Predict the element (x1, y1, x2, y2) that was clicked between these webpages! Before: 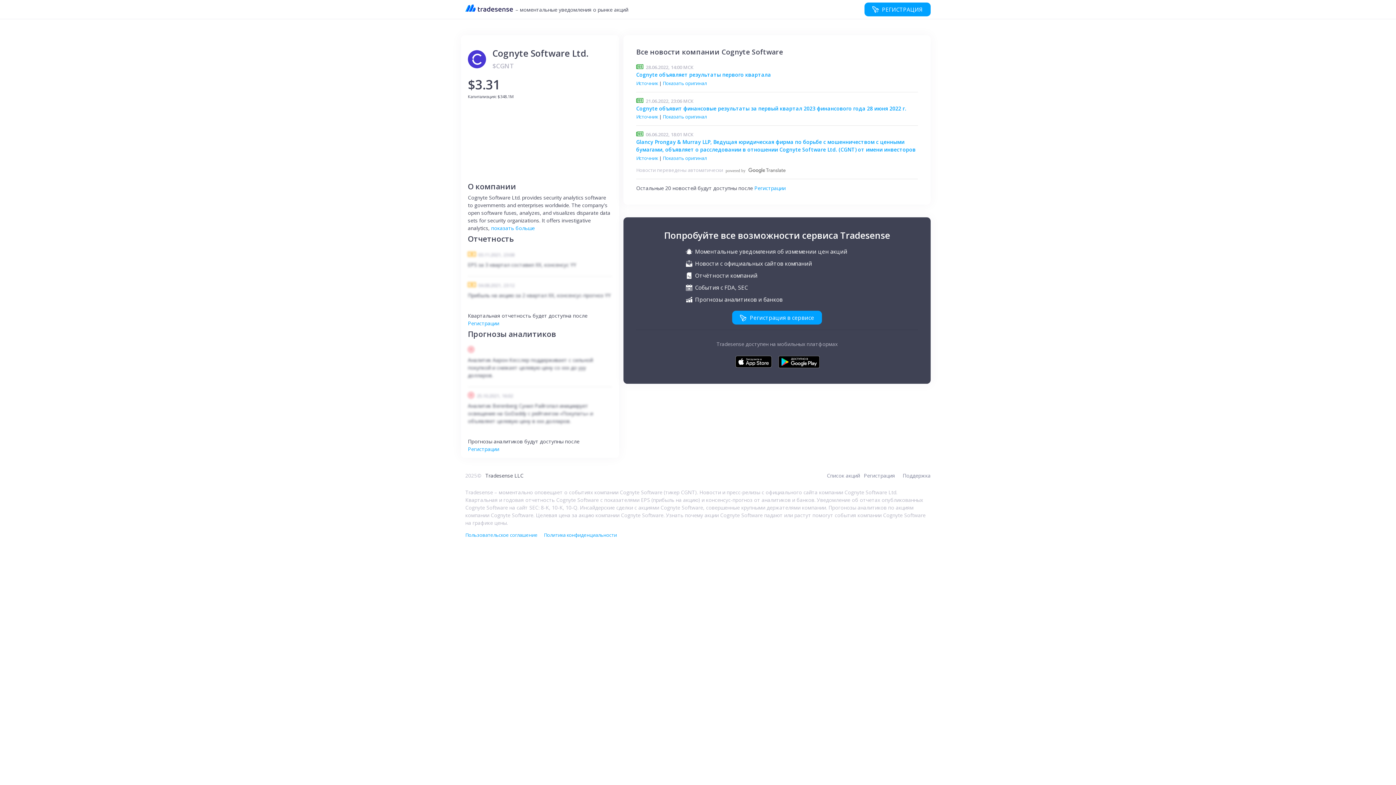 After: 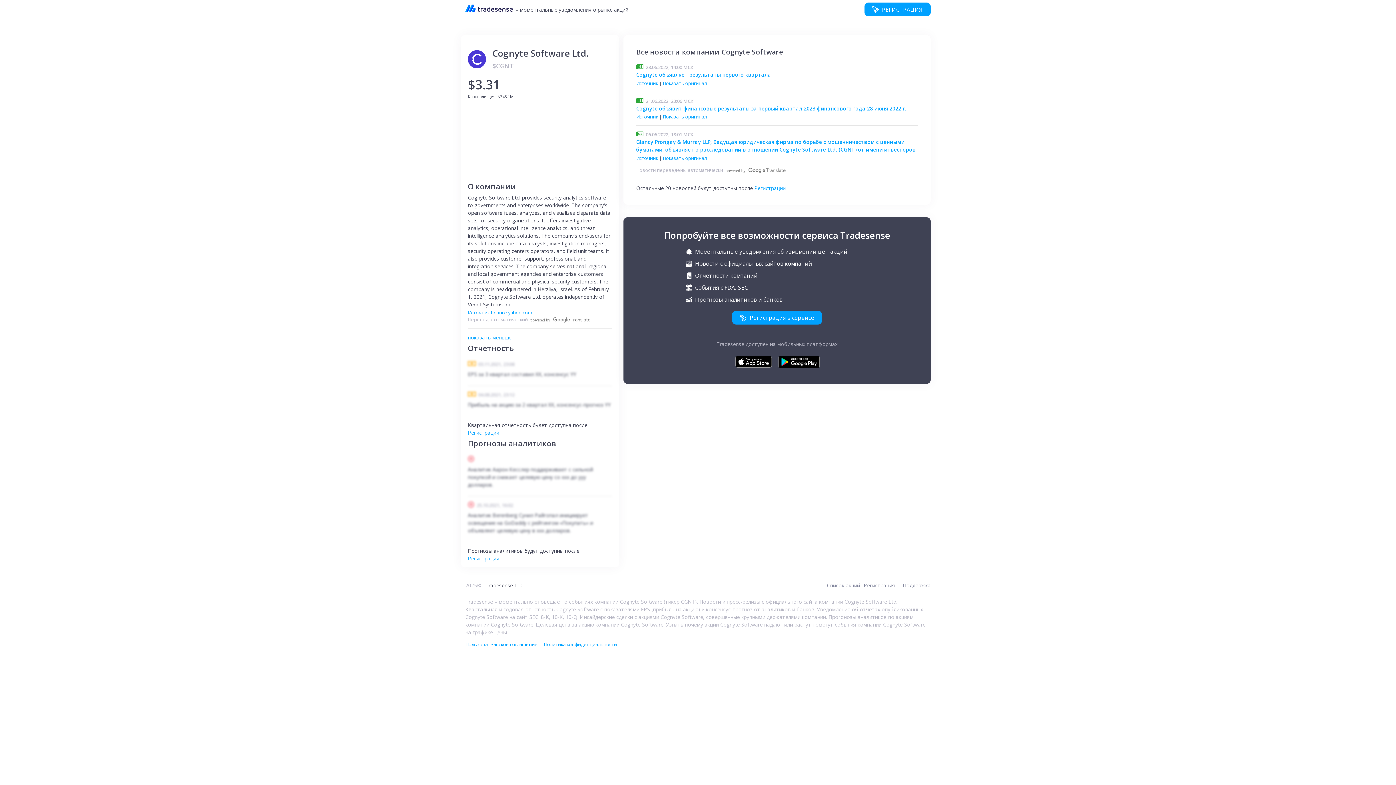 Action: bbox: (491, 224, 534, 231) label: показать больше